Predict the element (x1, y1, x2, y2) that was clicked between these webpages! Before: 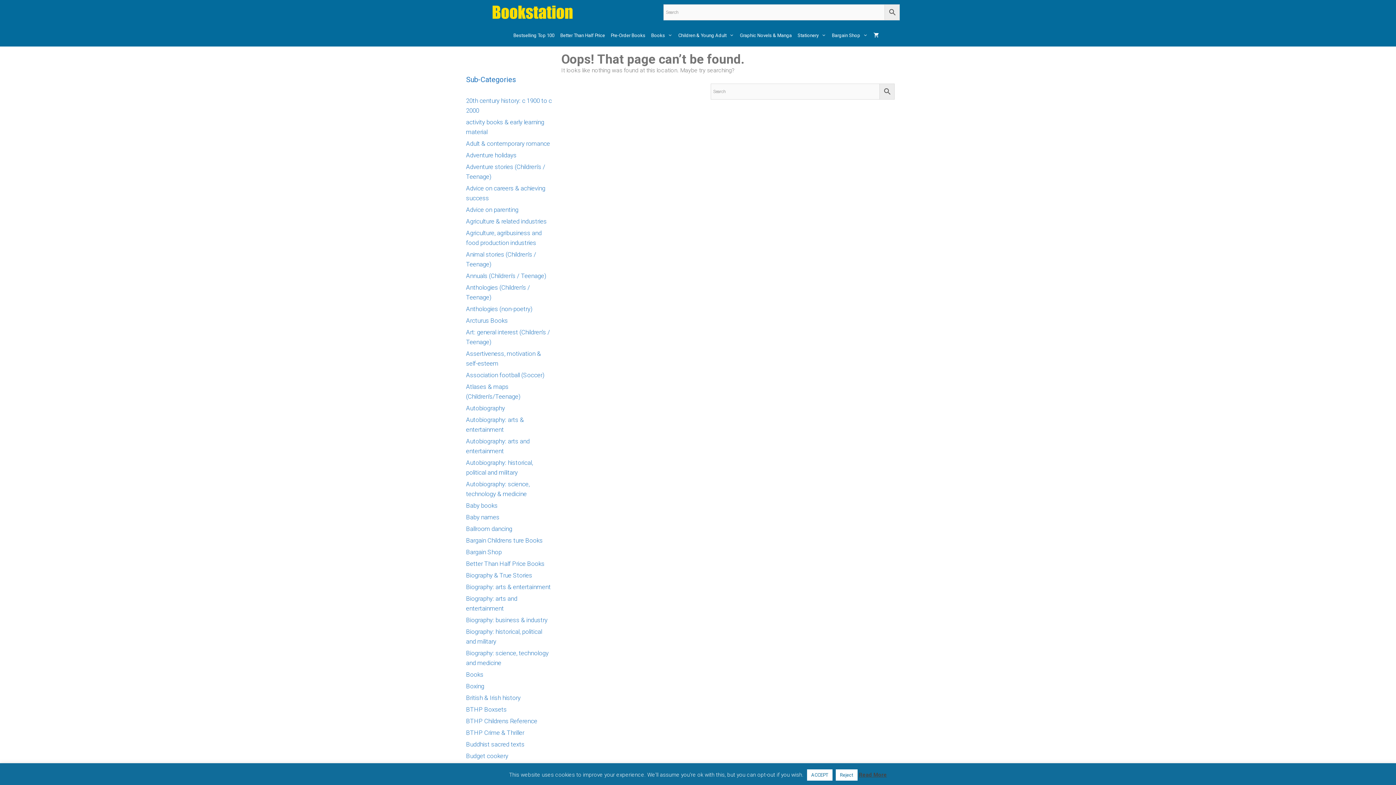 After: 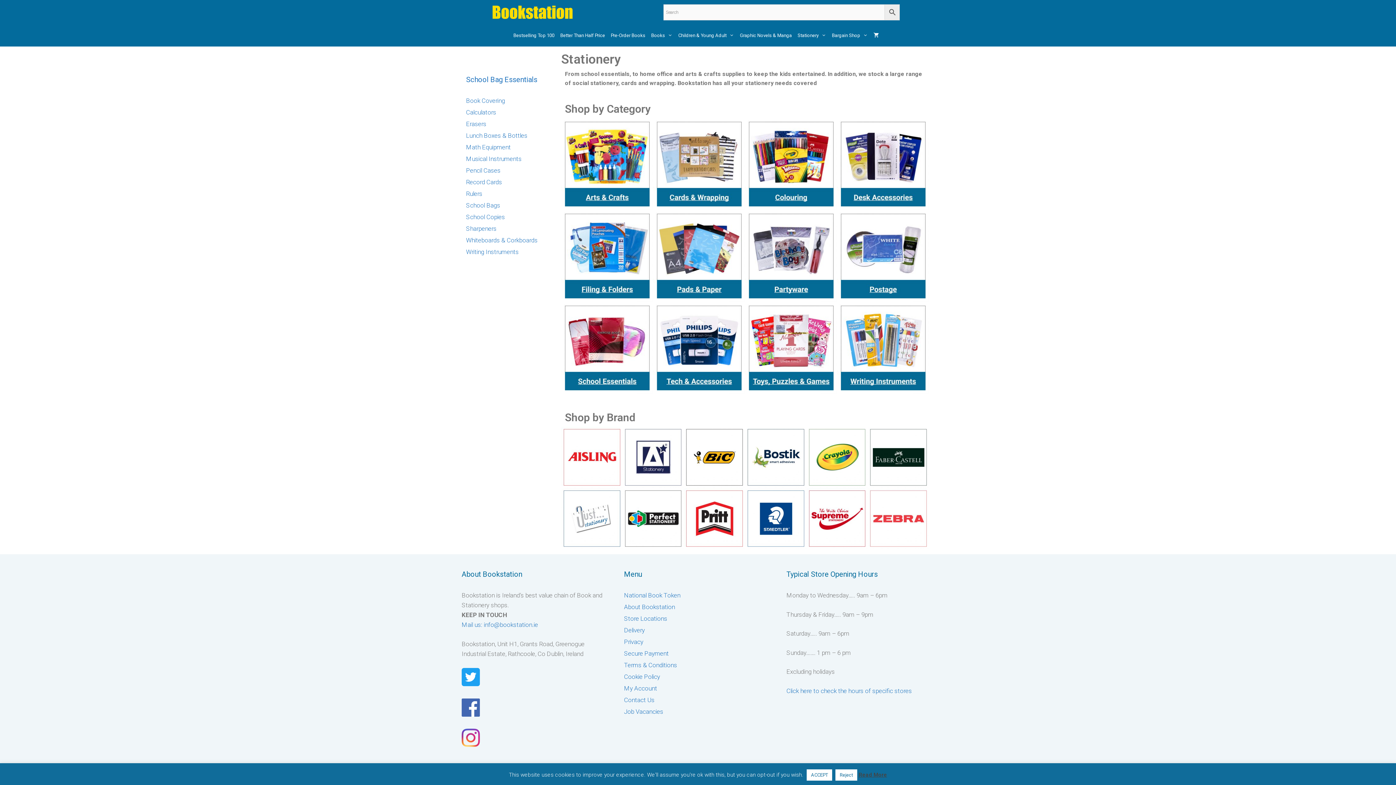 Action: bbox: (796, 24, 827, 46) label: Stationery